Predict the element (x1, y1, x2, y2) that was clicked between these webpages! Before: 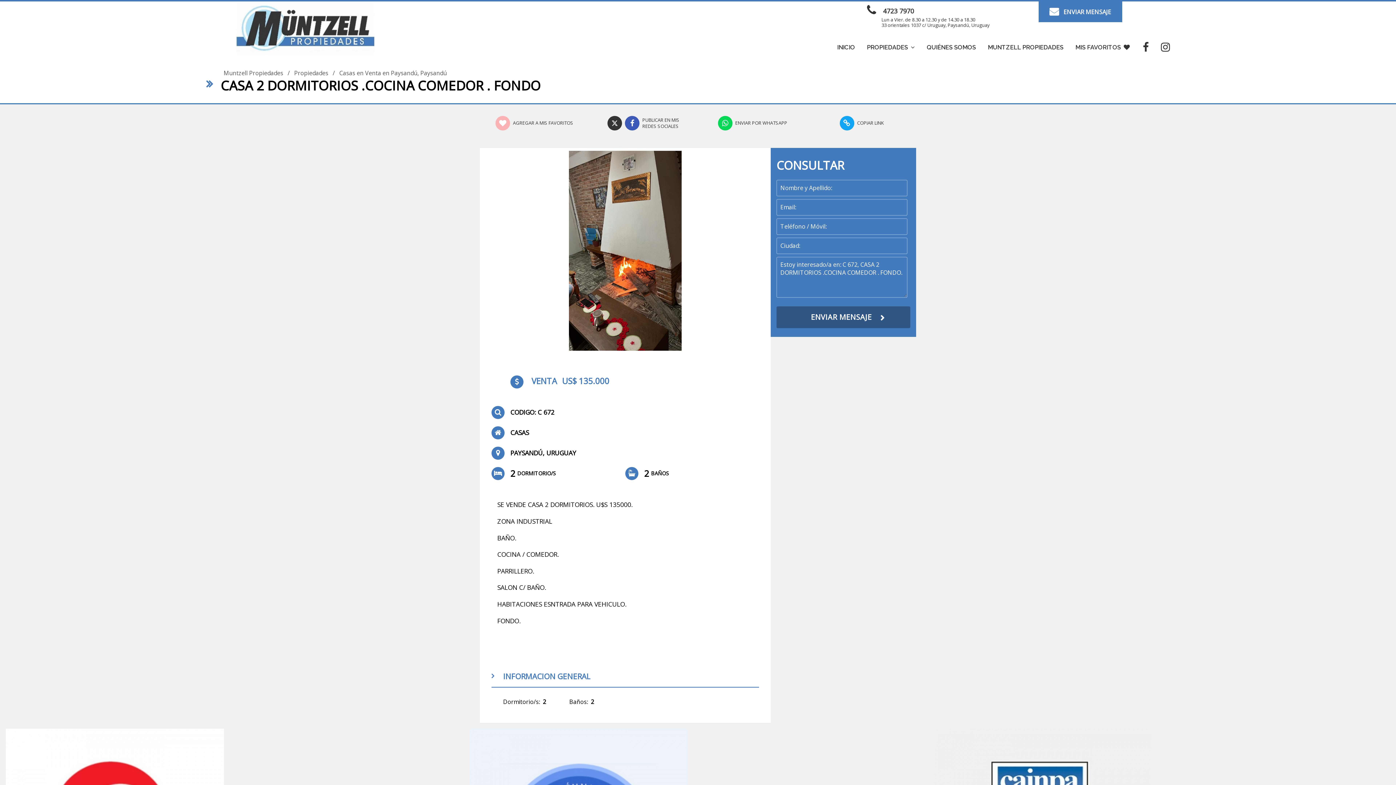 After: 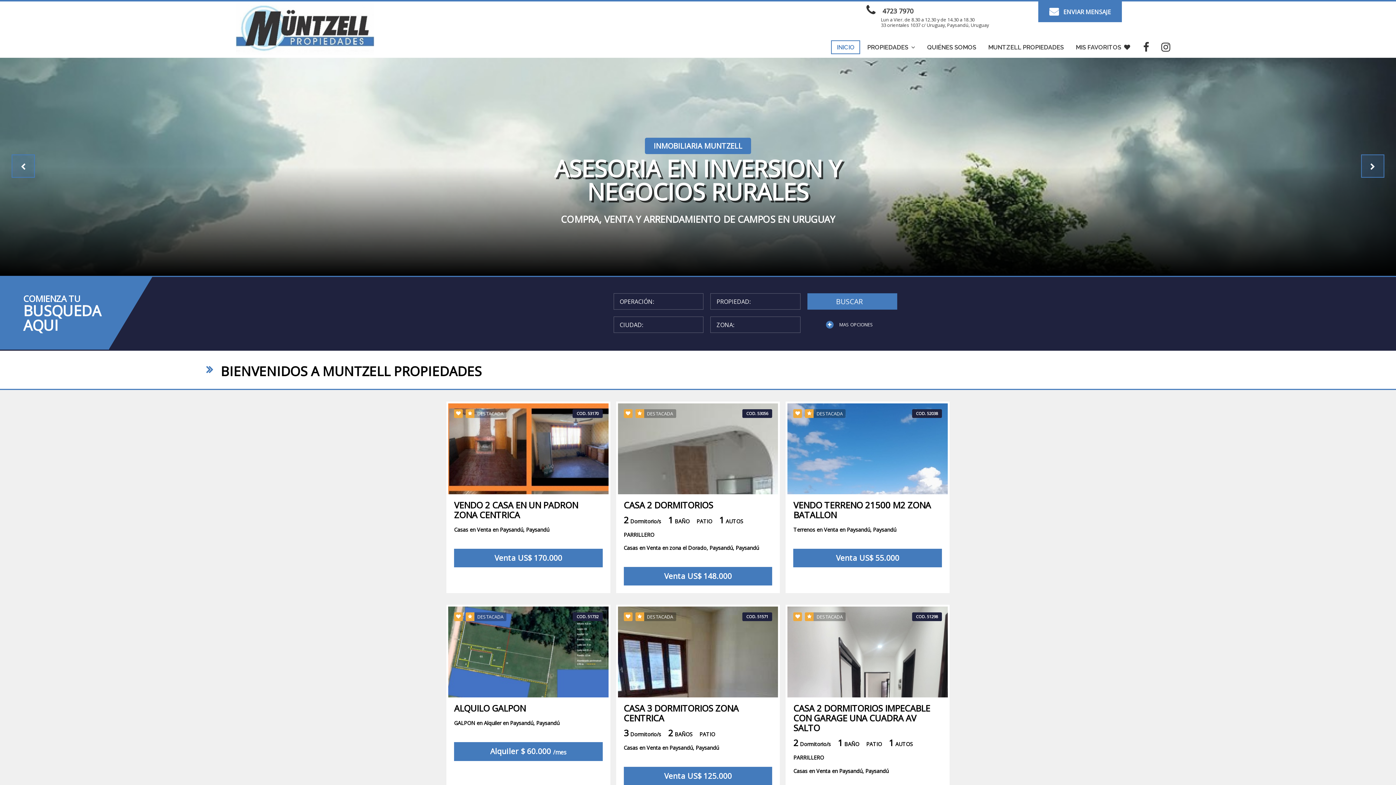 Action: bbox: (217, 49, 393, 57)